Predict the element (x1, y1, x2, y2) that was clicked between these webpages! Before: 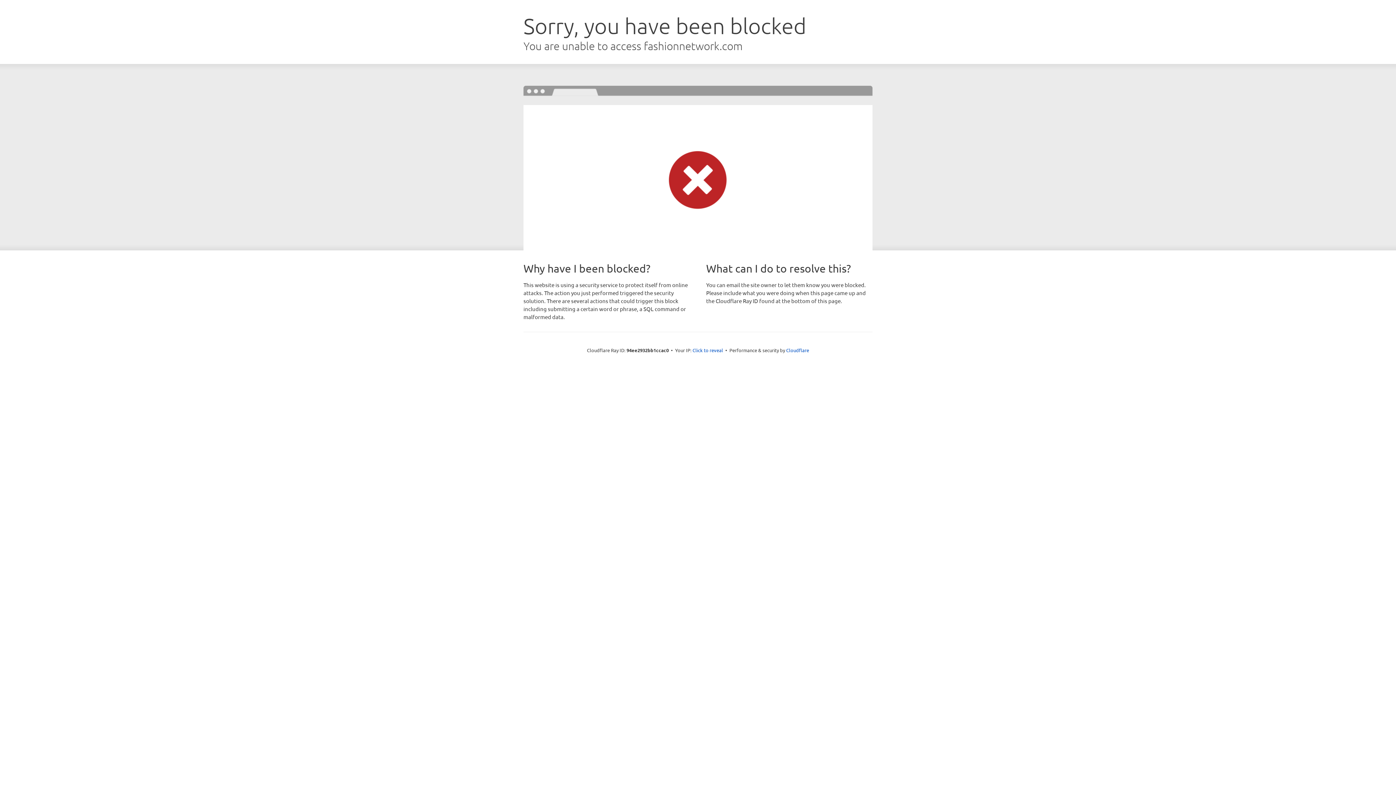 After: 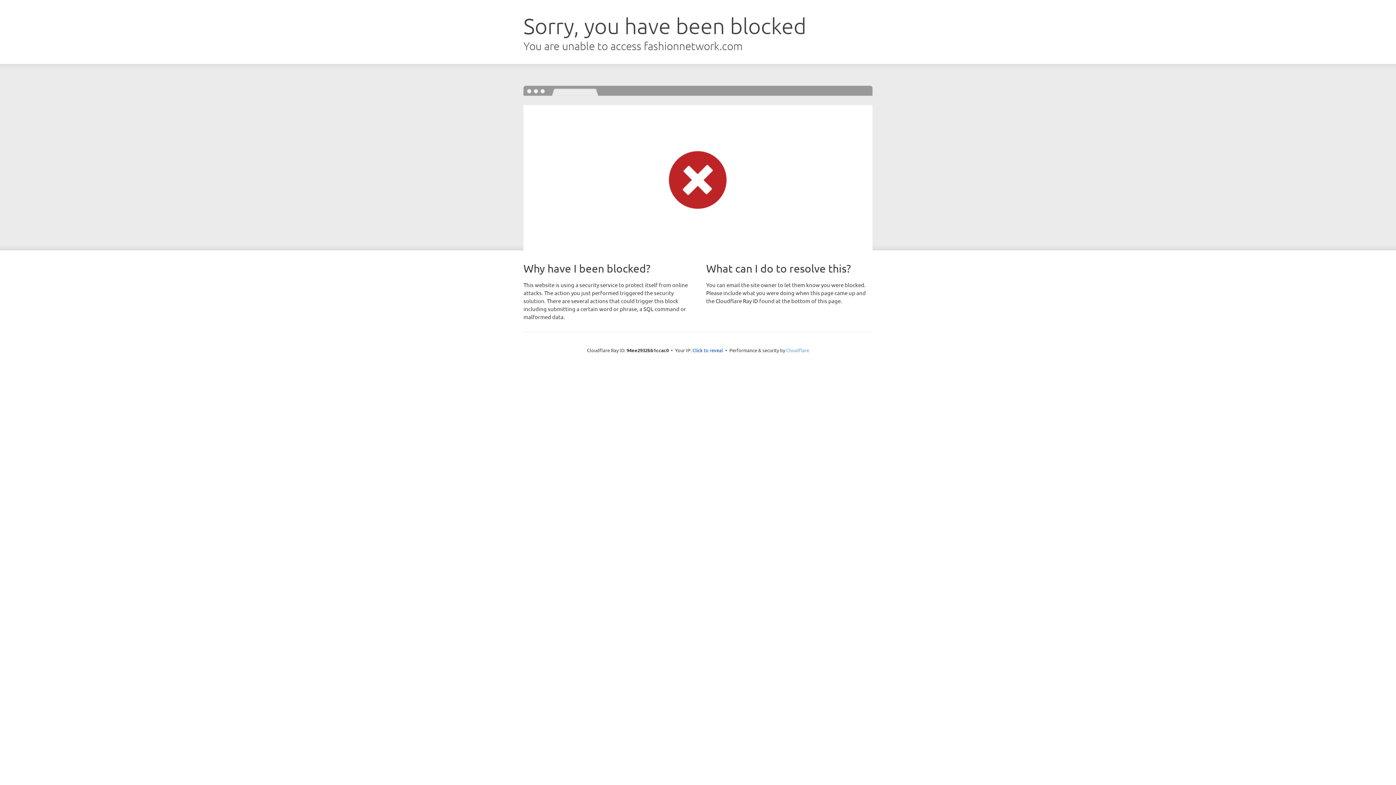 Action: bbox: (786, 347, 809, 353) label: Cloudflare